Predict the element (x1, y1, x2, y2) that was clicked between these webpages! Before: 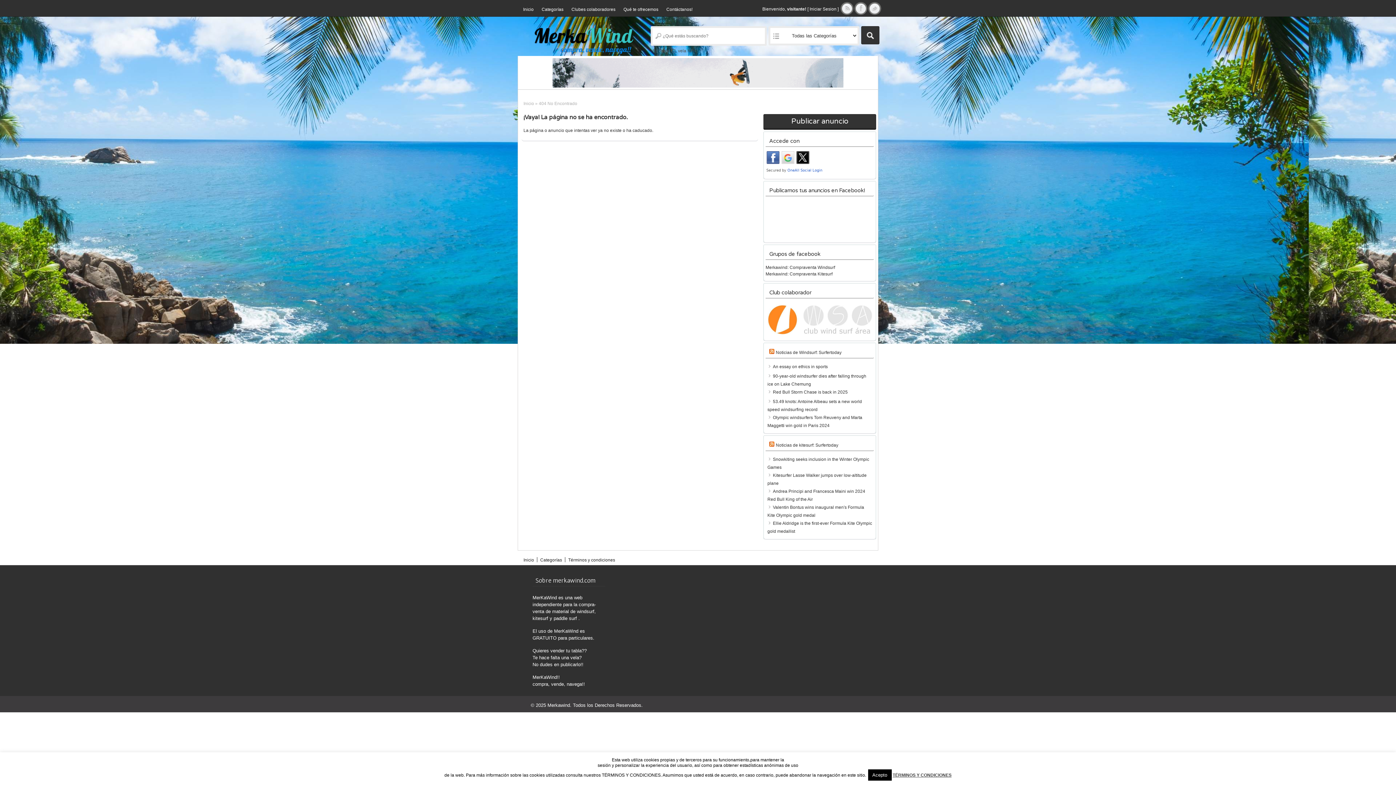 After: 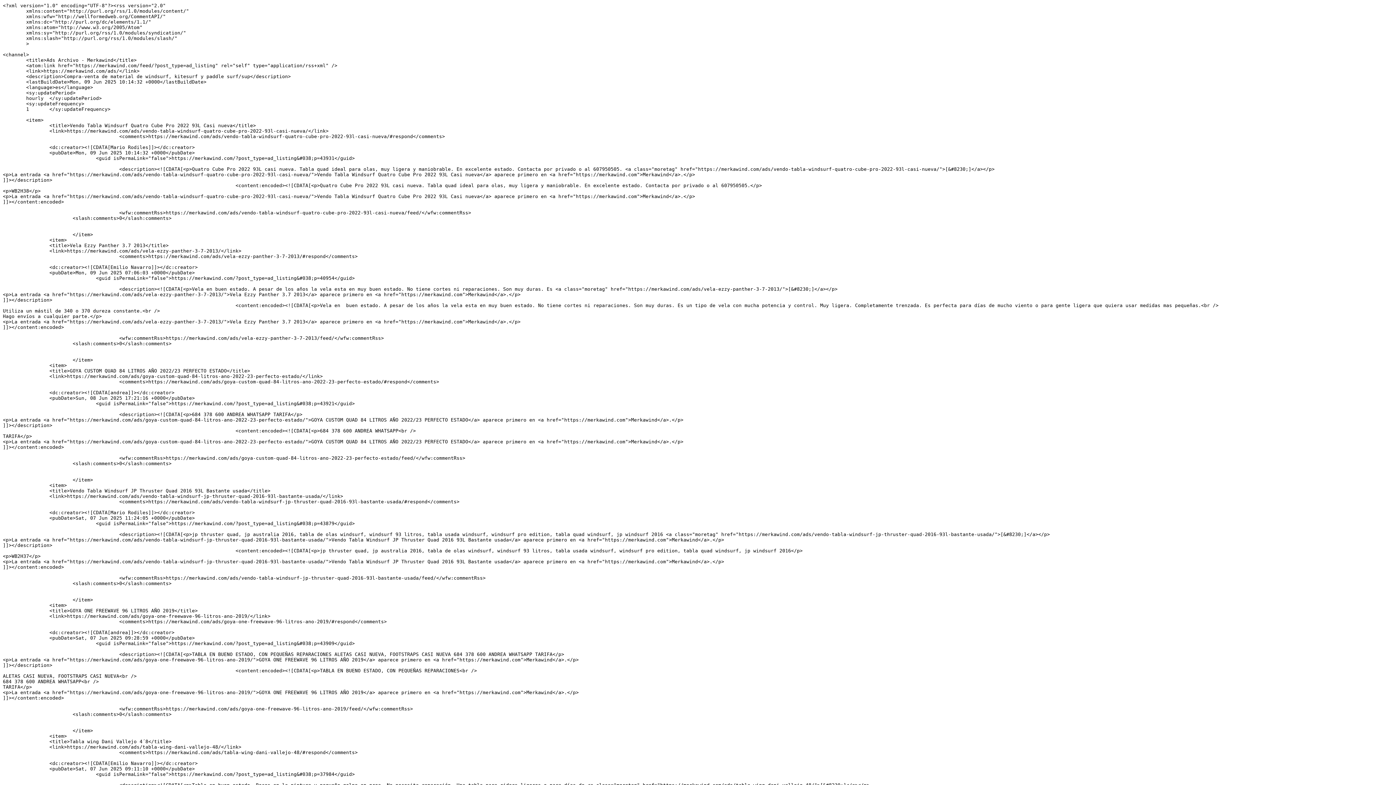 Action: bbox: (840, 1, 853, 14)